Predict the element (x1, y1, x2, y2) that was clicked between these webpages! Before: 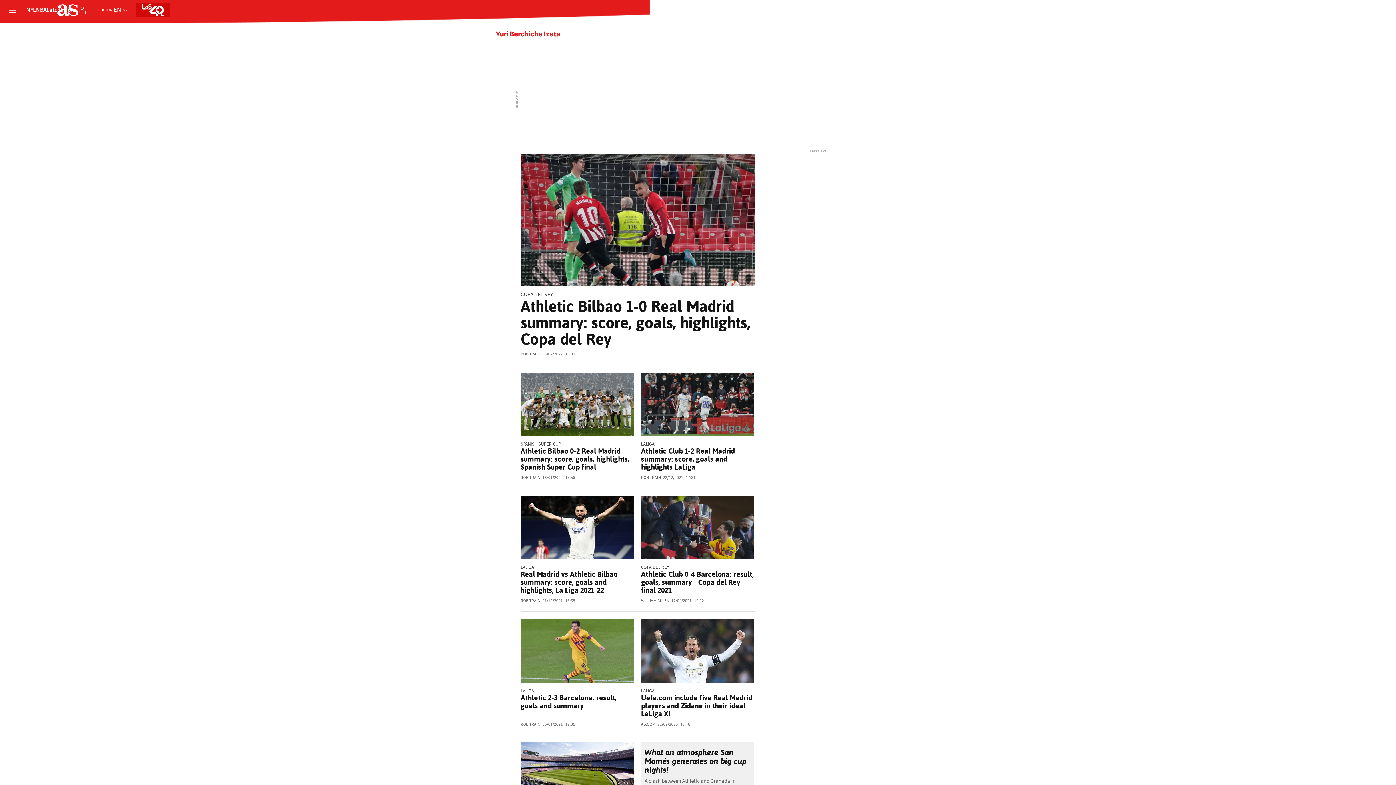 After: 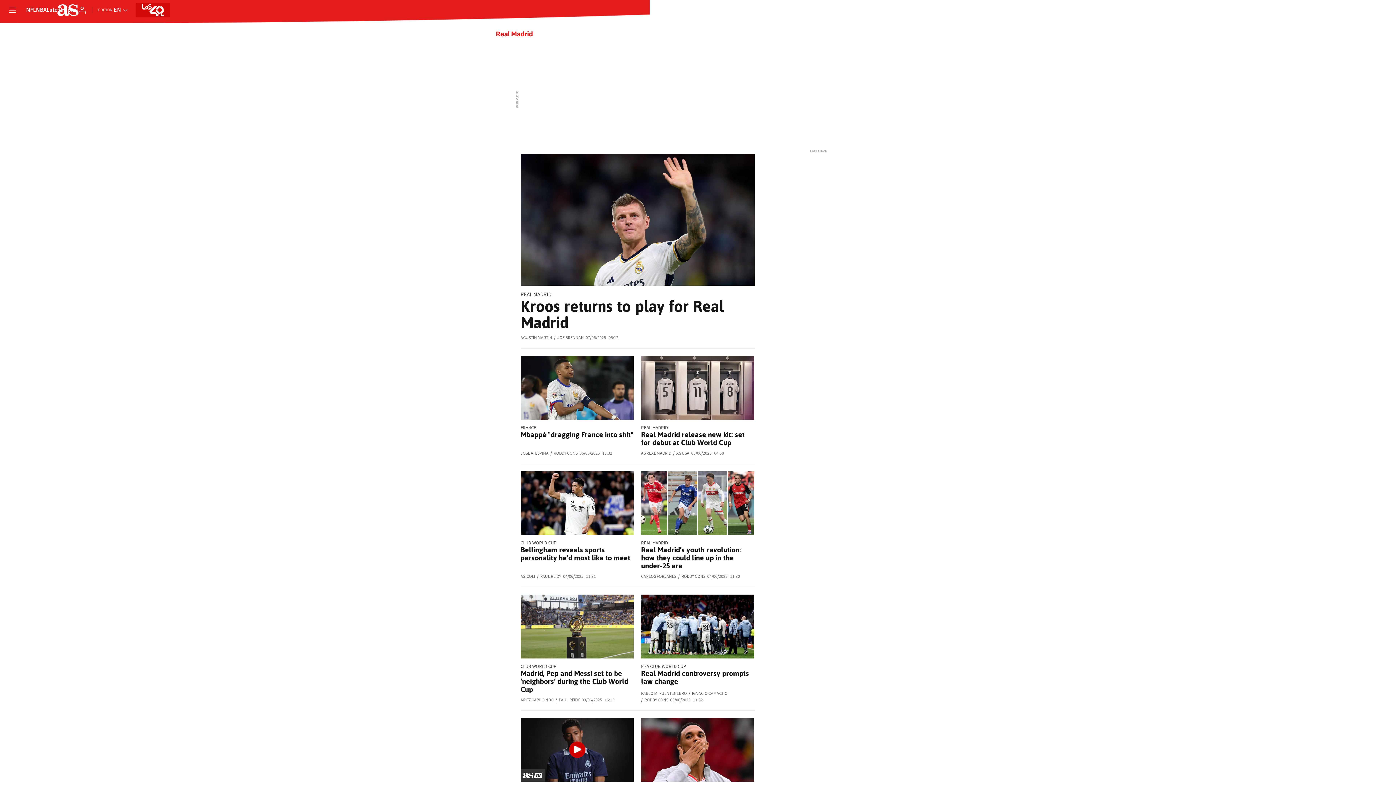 Action: label: LALIGA bbox: (641, 688, 754, 694)